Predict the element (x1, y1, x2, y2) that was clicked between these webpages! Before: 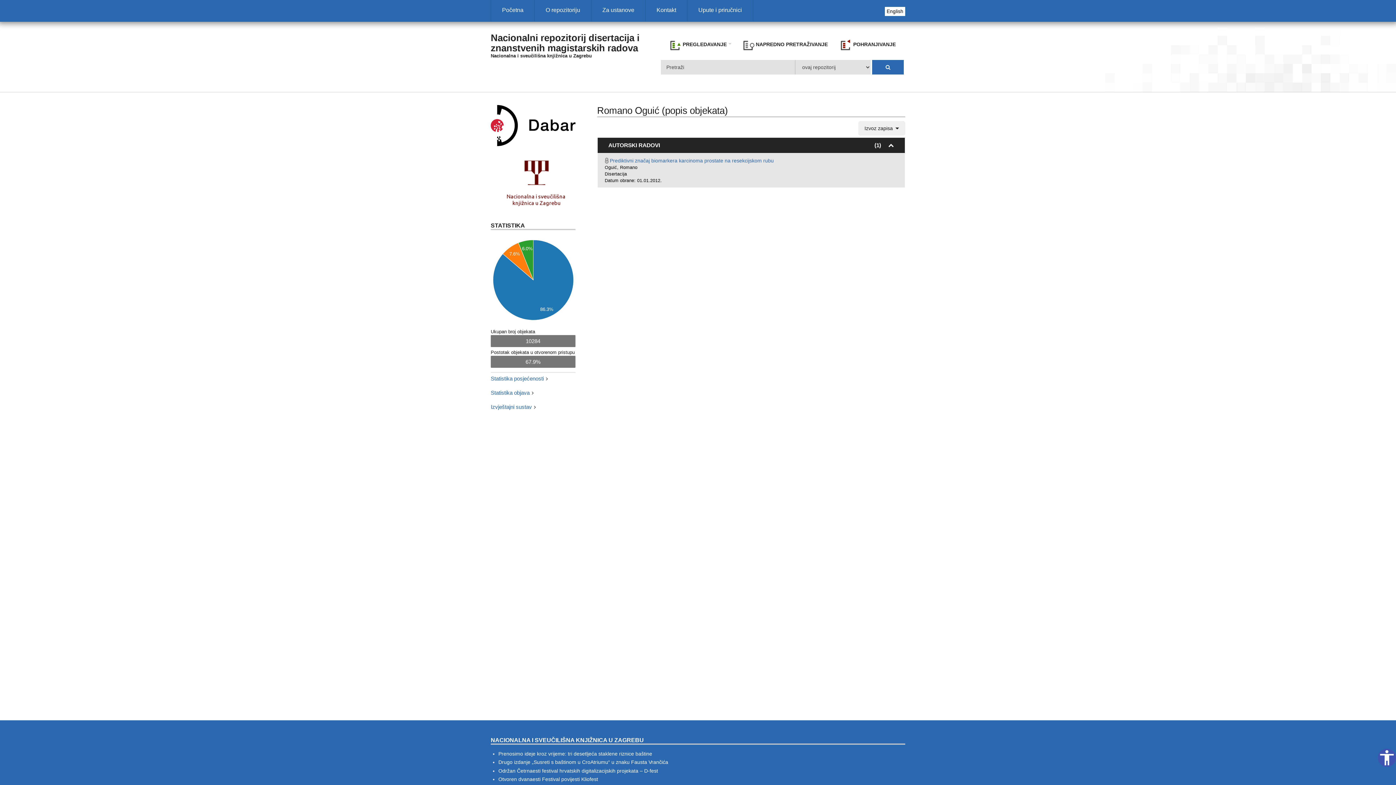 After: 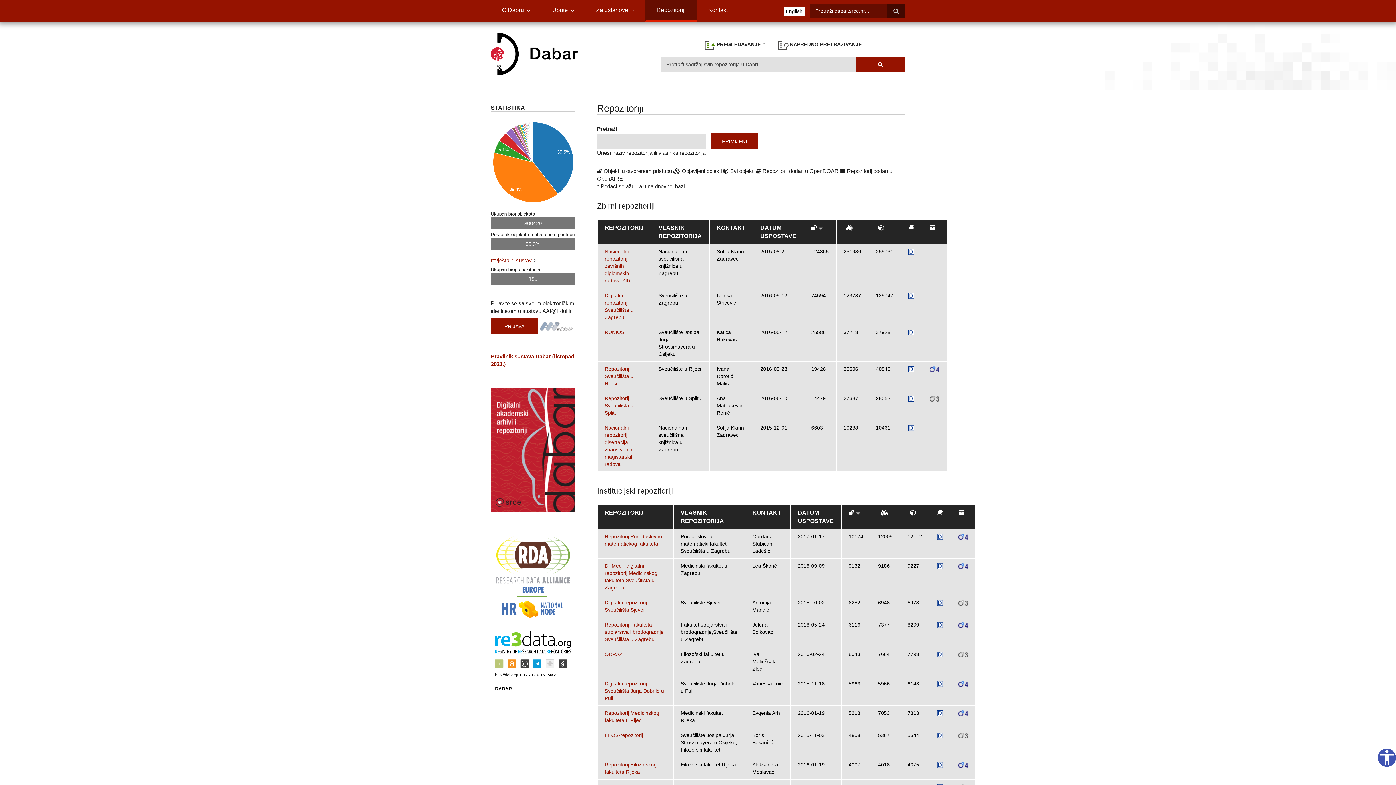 Action: bbox: (837, 36, 899, 53) label:  POHRANJIVANJE